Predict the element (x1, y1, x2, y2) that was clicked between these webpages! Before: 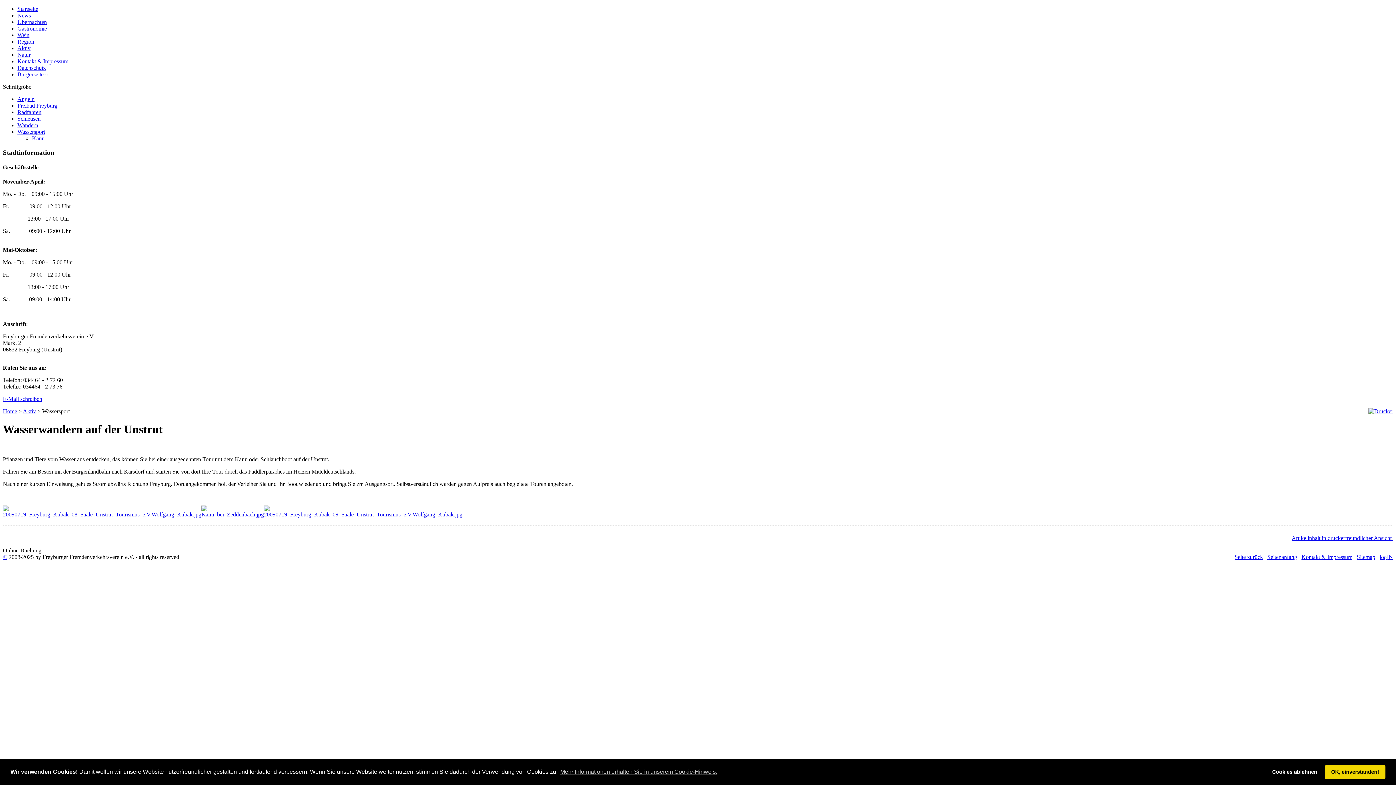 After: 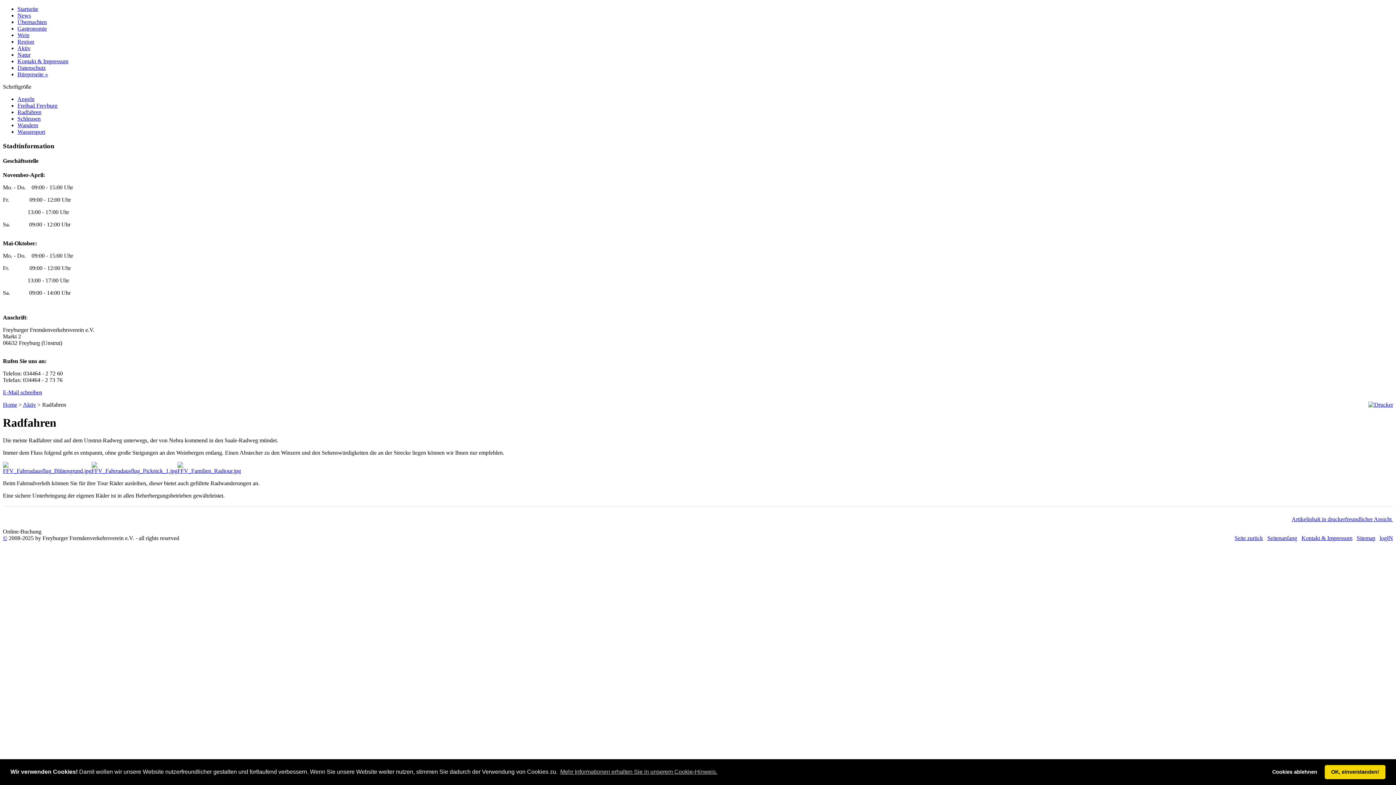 Action: bbox: (17, 109, 41, 115) label: Radfahren